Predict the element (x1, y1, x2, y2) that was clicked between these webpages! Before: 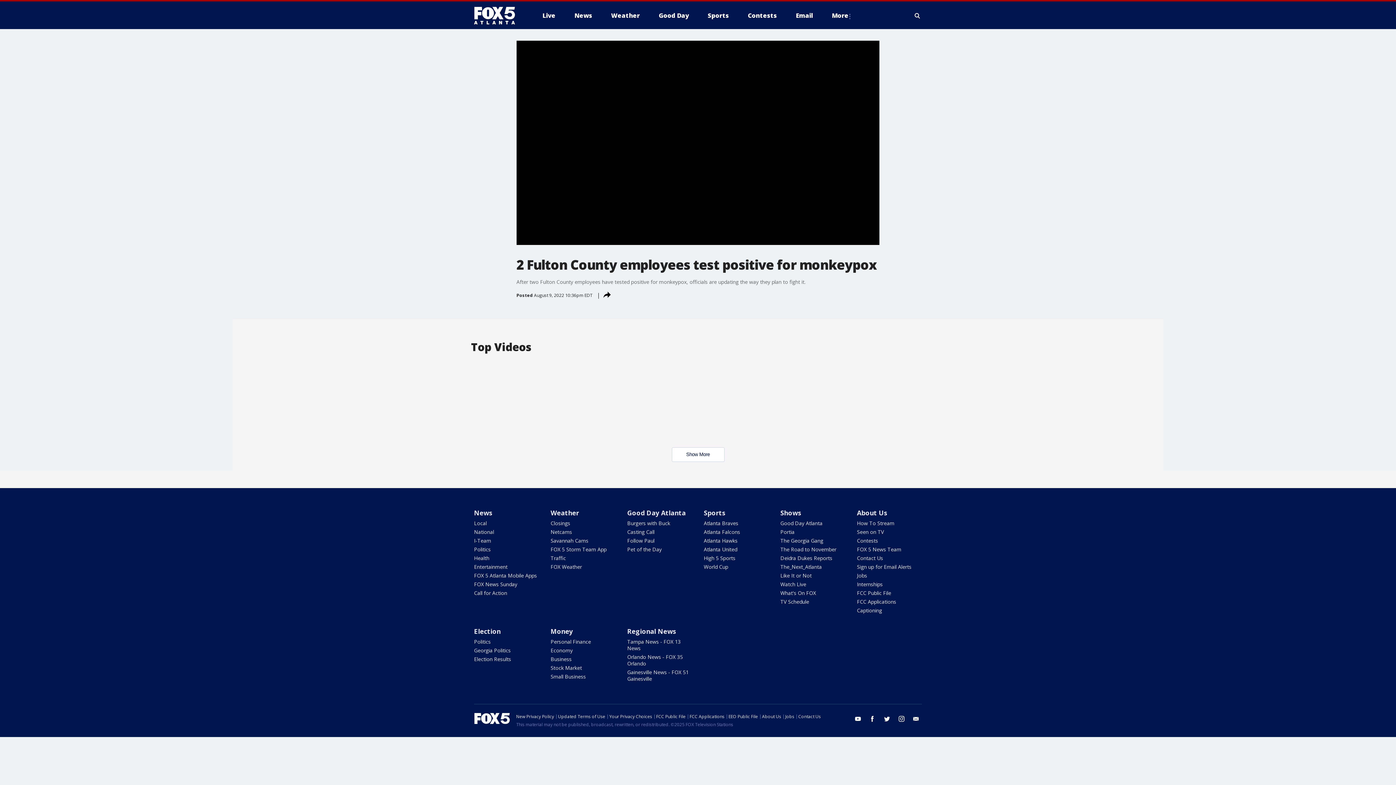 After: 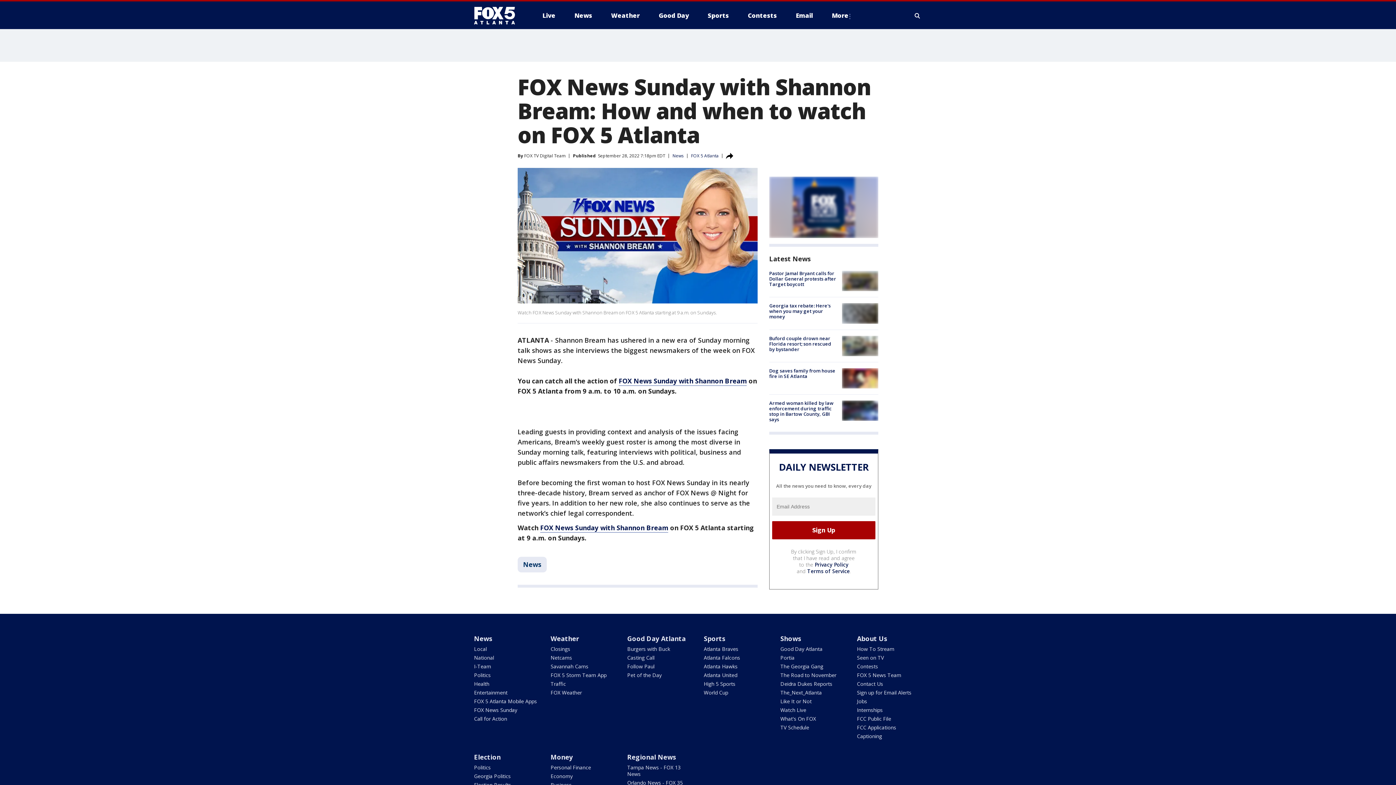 Action: bbox: (474, 581, 517, 588) label: FOX News Sunday